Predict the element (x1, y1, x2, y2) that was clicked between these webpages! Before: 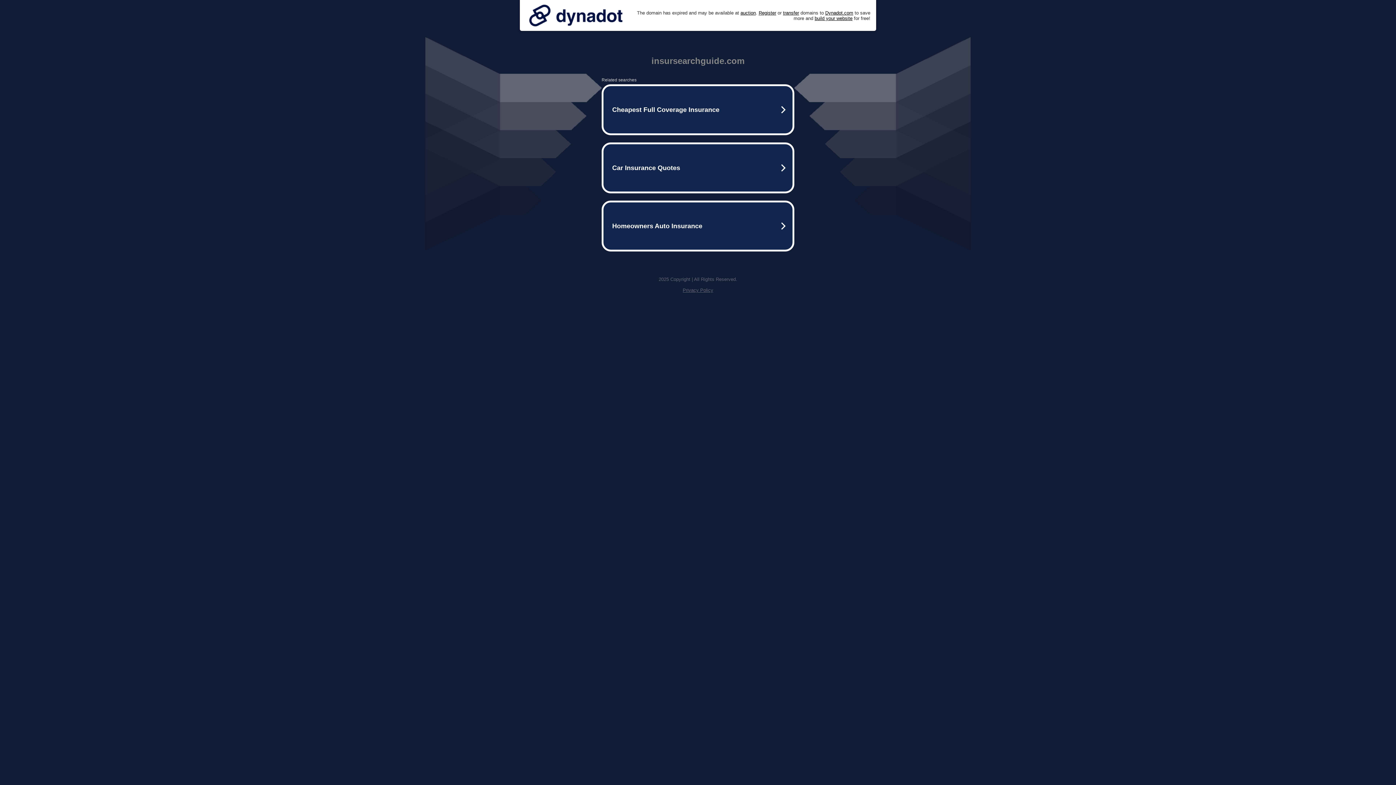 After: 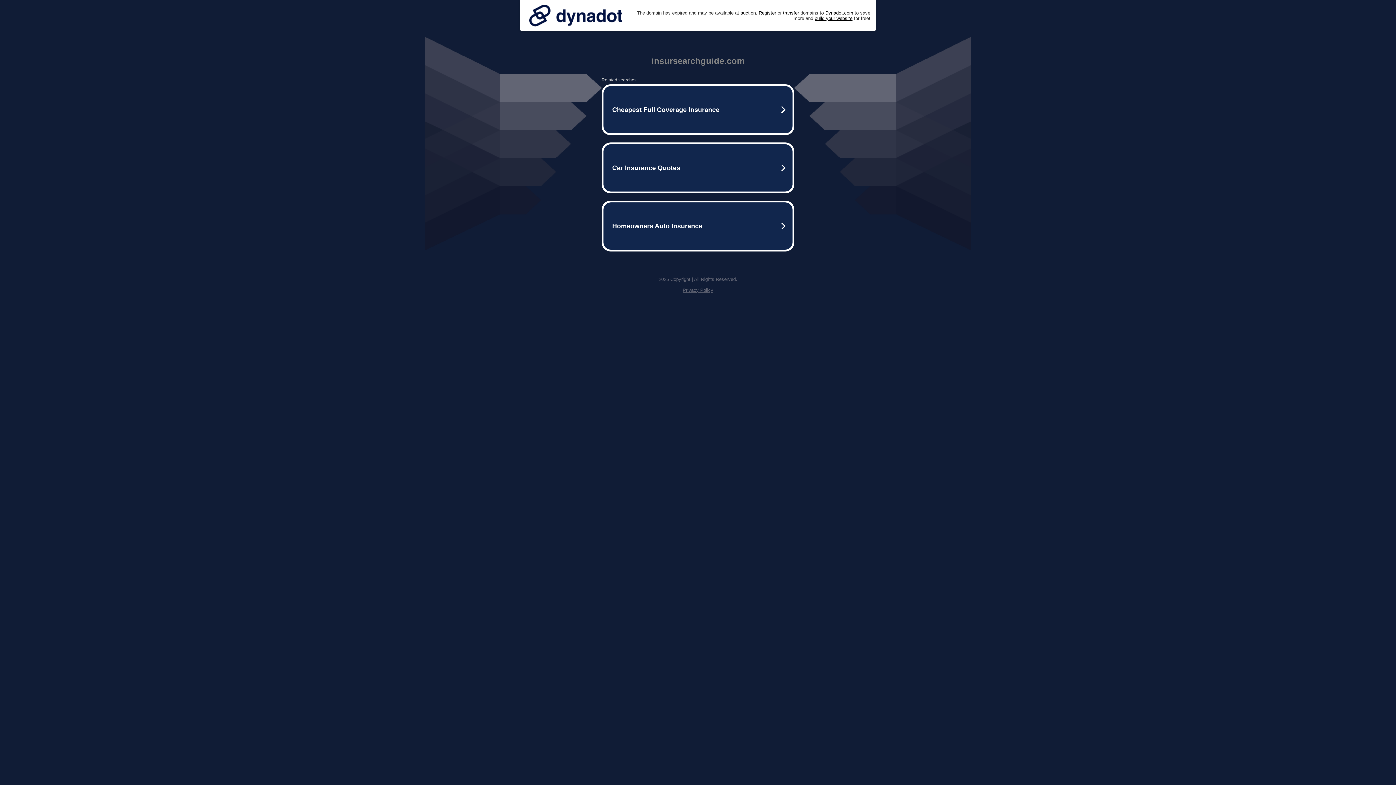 Action: label: Privacy Policy bbox: (682, 287, 713, 293)